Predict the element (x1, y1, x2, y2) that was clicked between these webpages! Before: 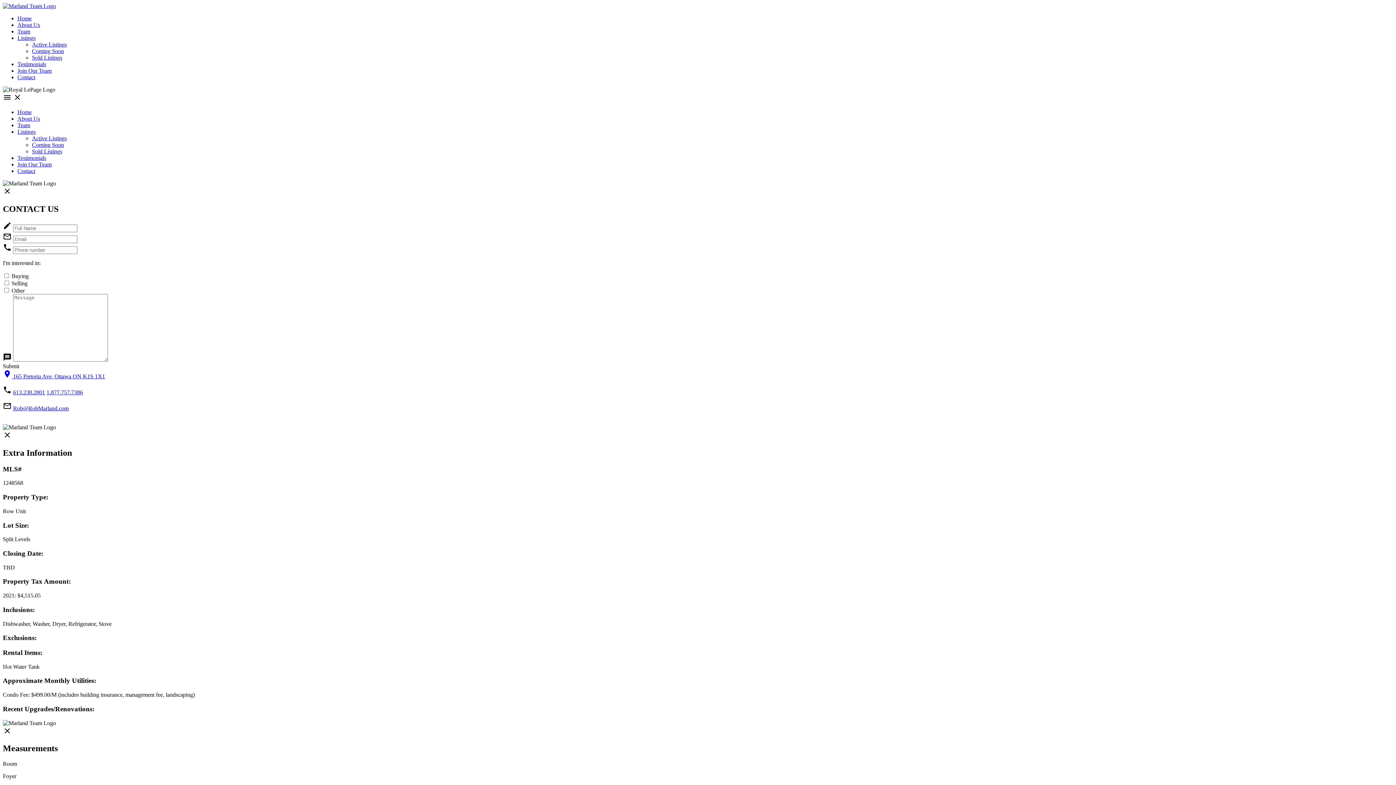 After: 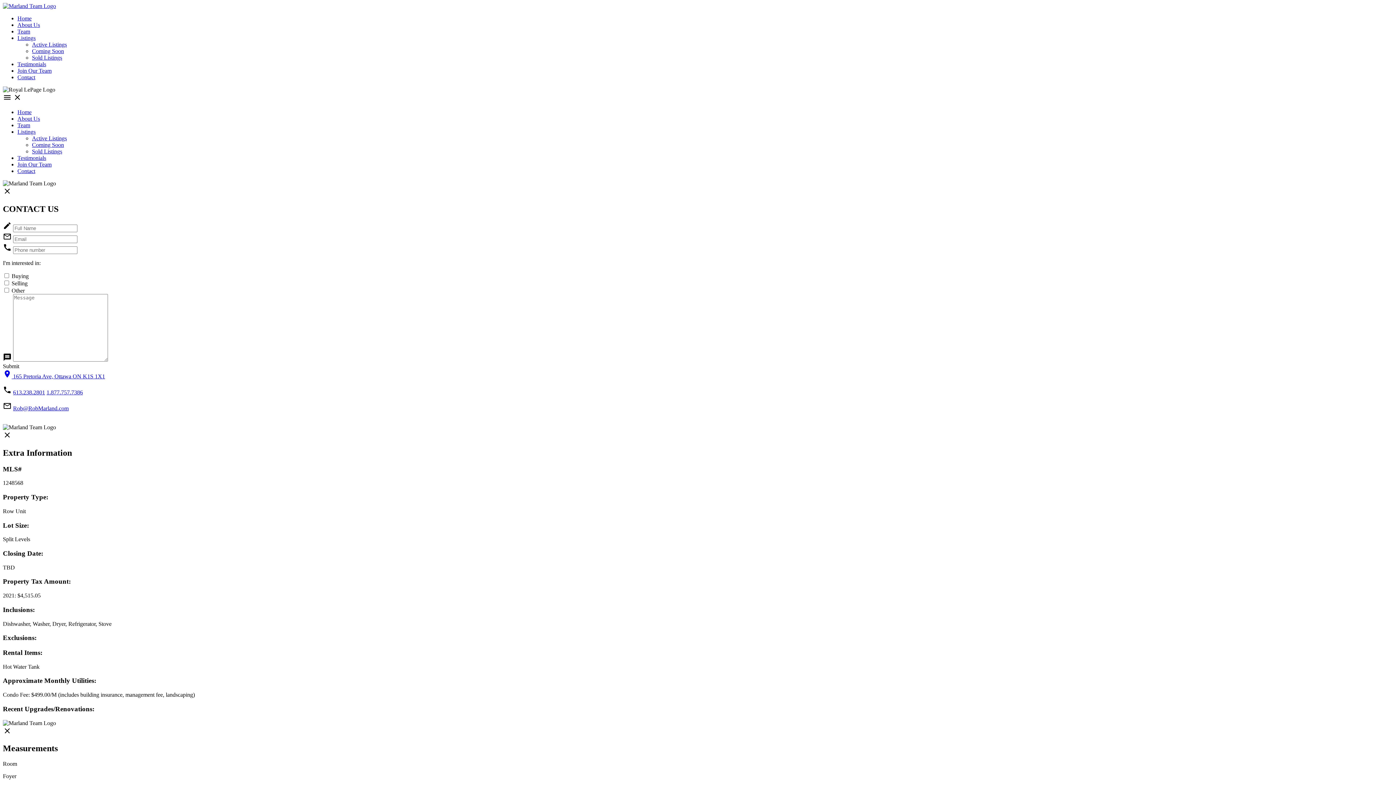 Action: bbox: (13, 389, 45, 395) label: 613.238.2801